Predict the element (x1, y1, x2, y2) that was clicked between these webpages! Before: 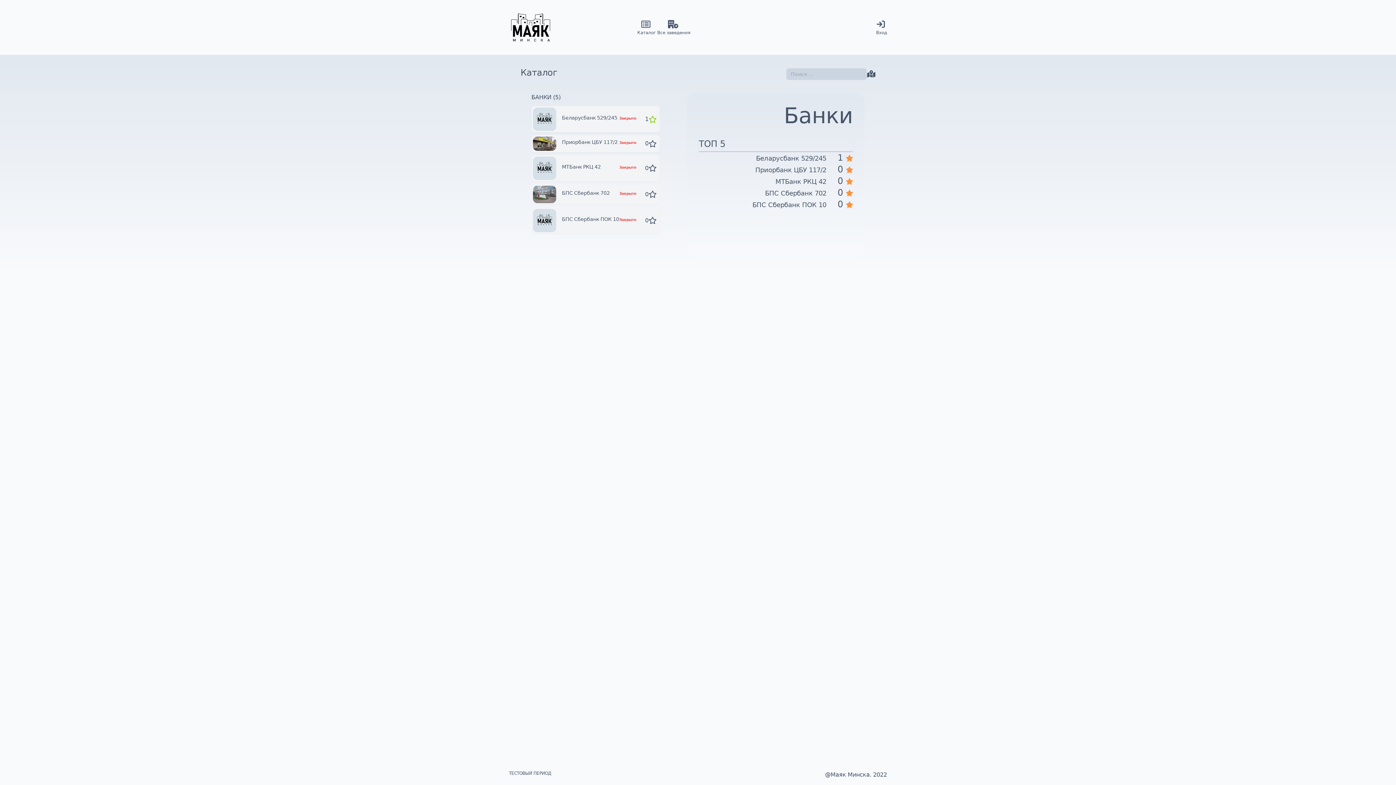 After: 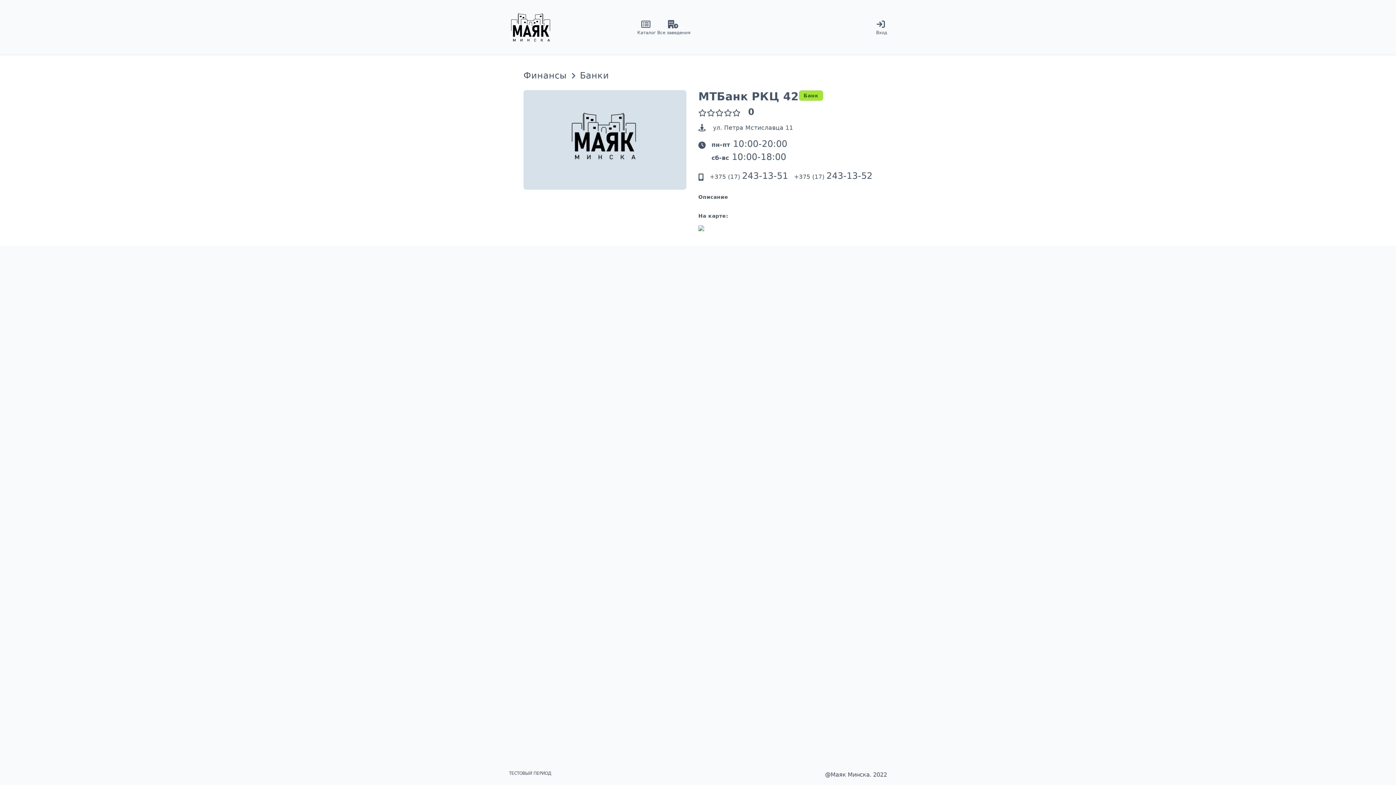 Action: bbox: (775, 177, 853, 185) label: МТБанк РКЦ 42 0